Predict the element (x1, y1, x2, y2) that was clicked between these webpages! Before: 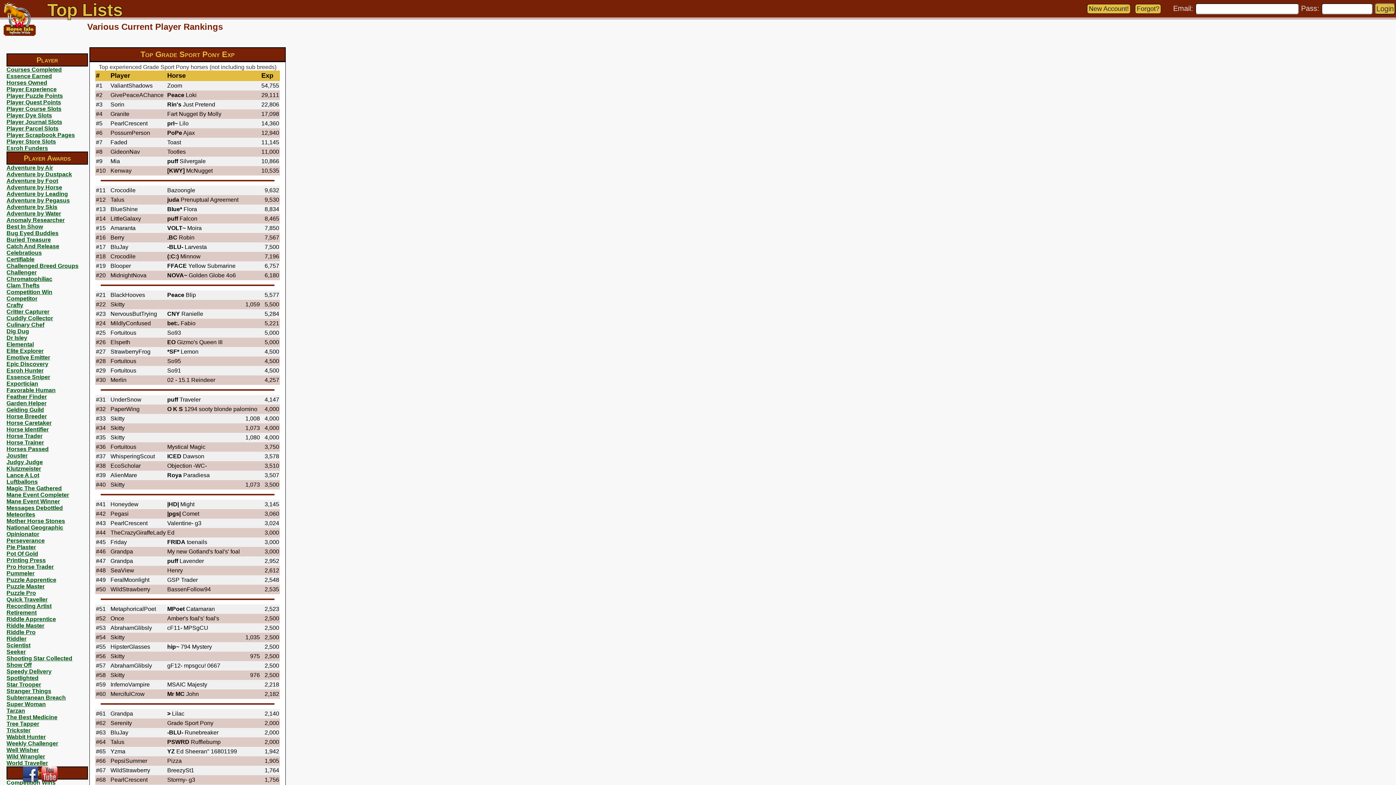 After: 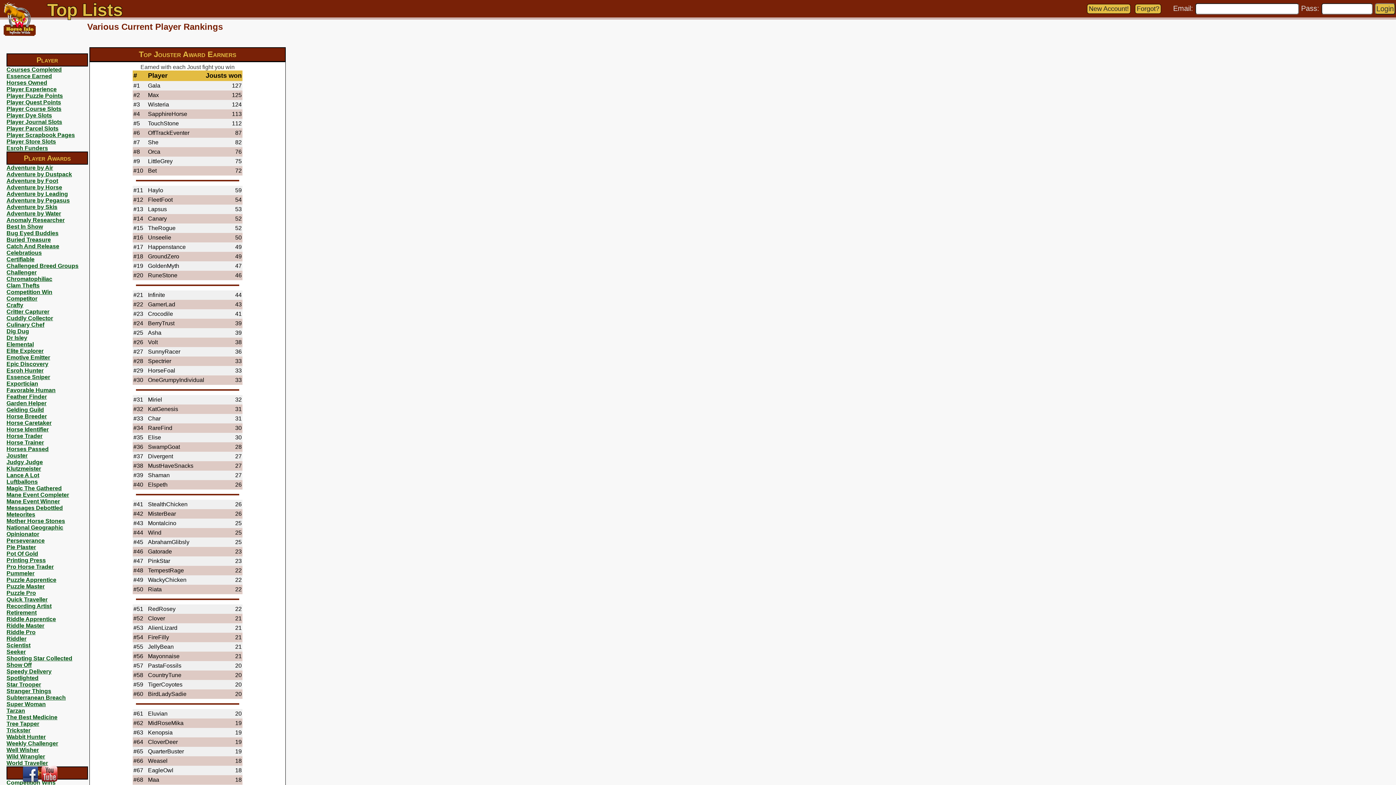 Action: bbox: (6, 452, 27, 458) label: Jouster